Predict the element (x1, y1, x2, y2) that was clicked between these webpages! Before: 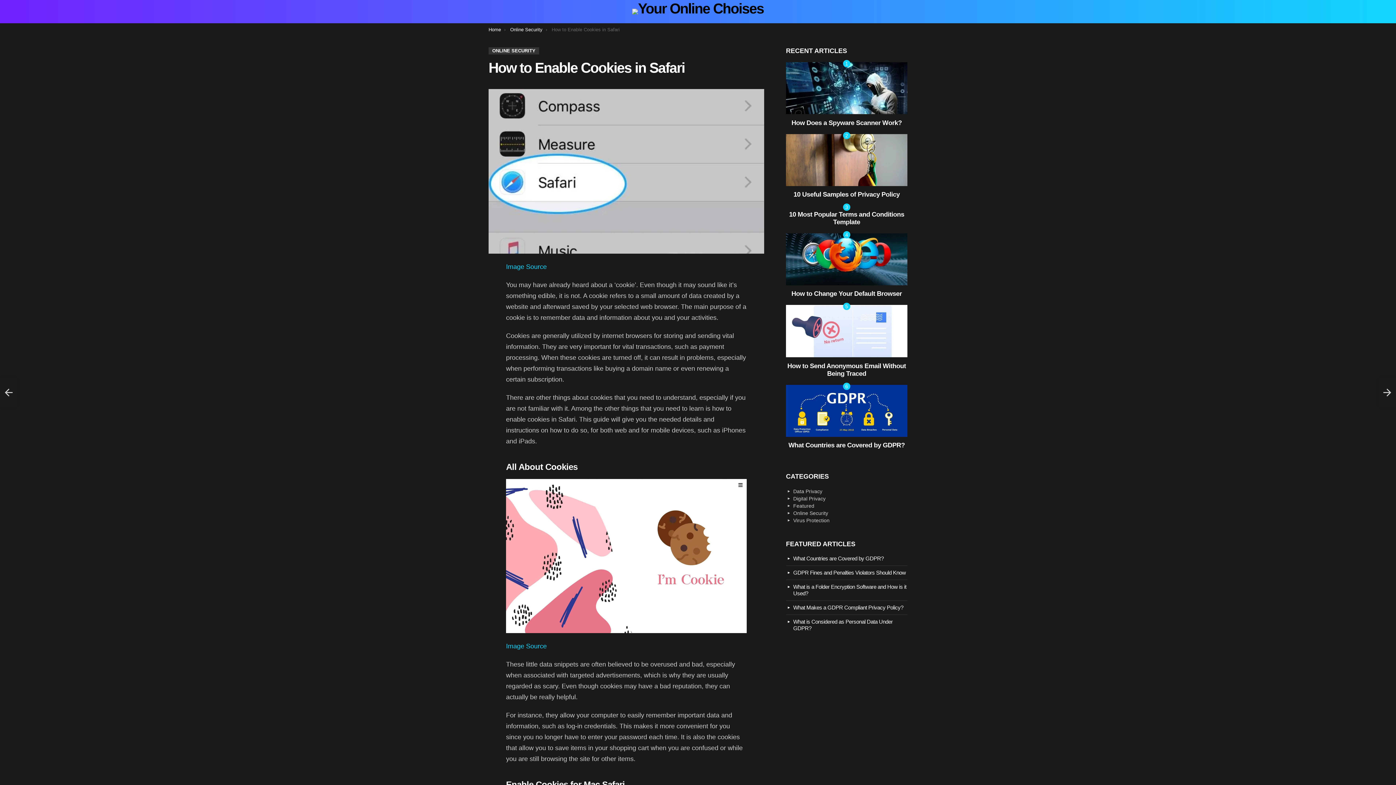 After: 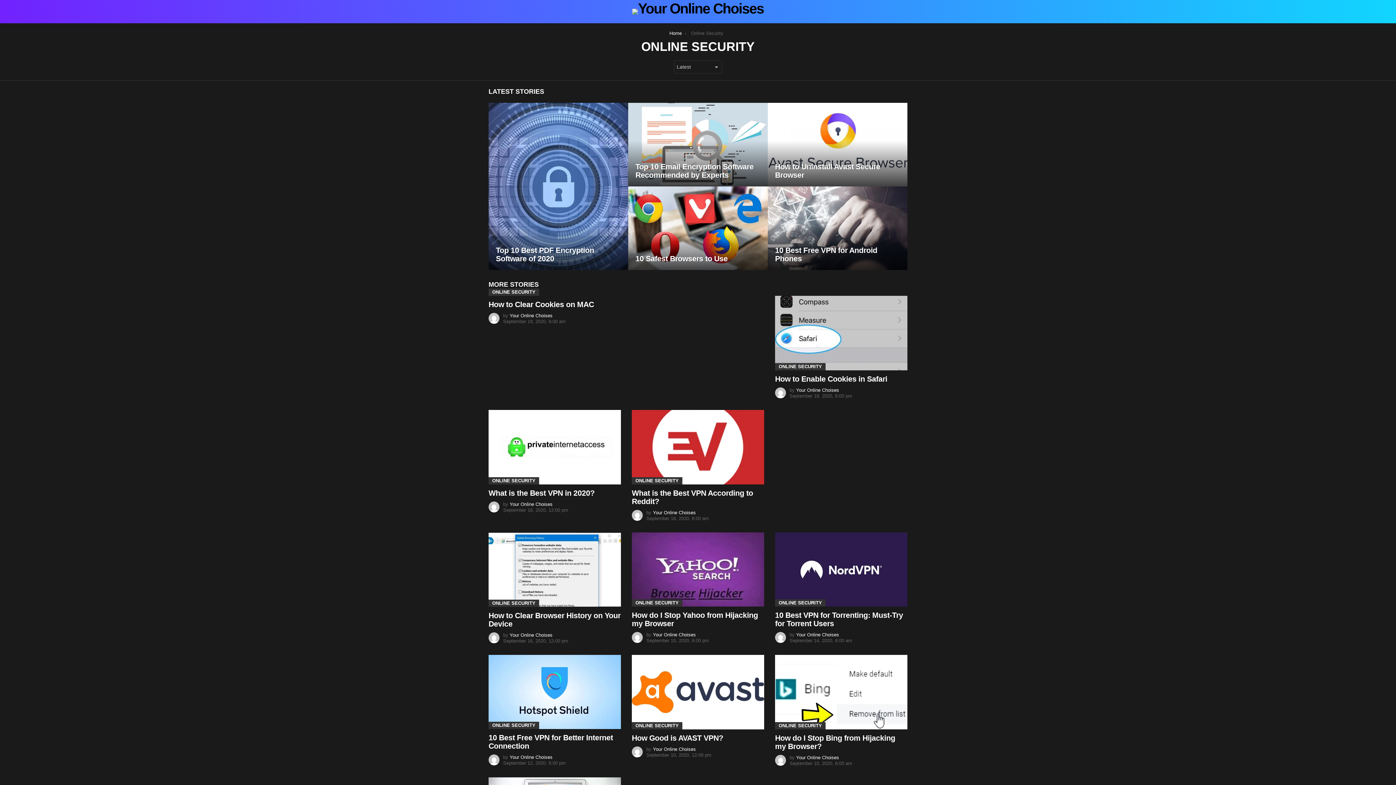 Action: bbox: (488, 47, 539, 54) label: ONLINE SECURITY